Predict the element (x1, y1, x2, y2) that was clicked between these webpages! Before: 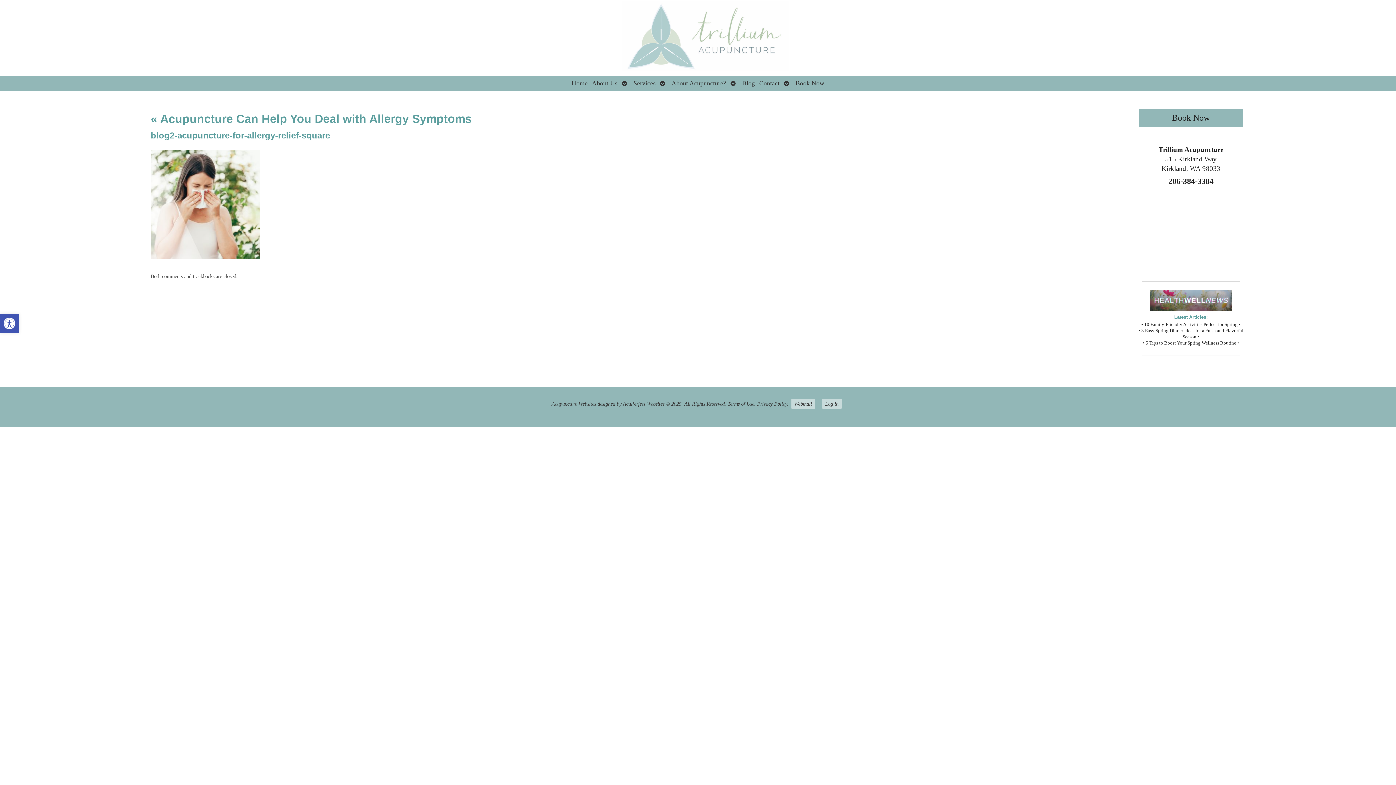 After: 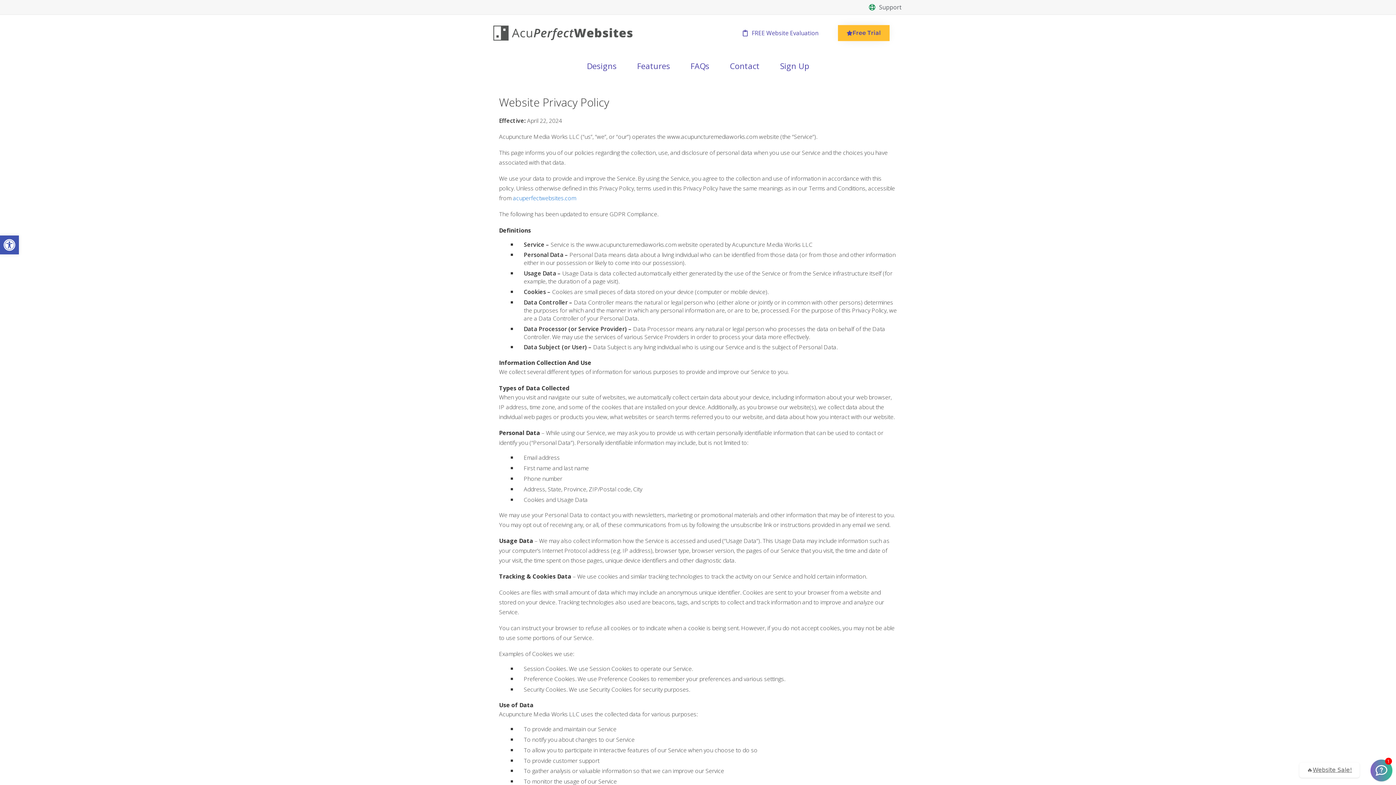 Action: bbox: (757, 401, 787, 407) label: Privacy Policy